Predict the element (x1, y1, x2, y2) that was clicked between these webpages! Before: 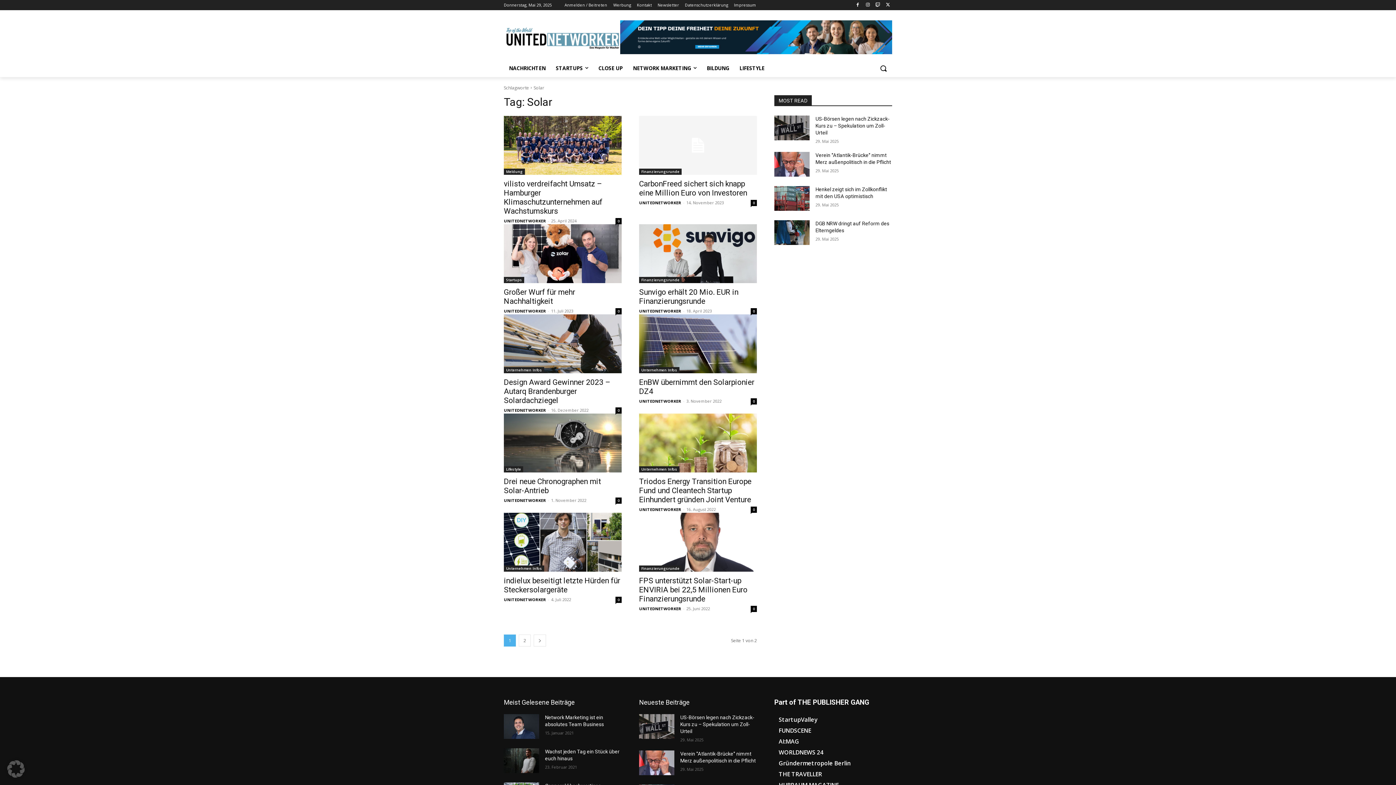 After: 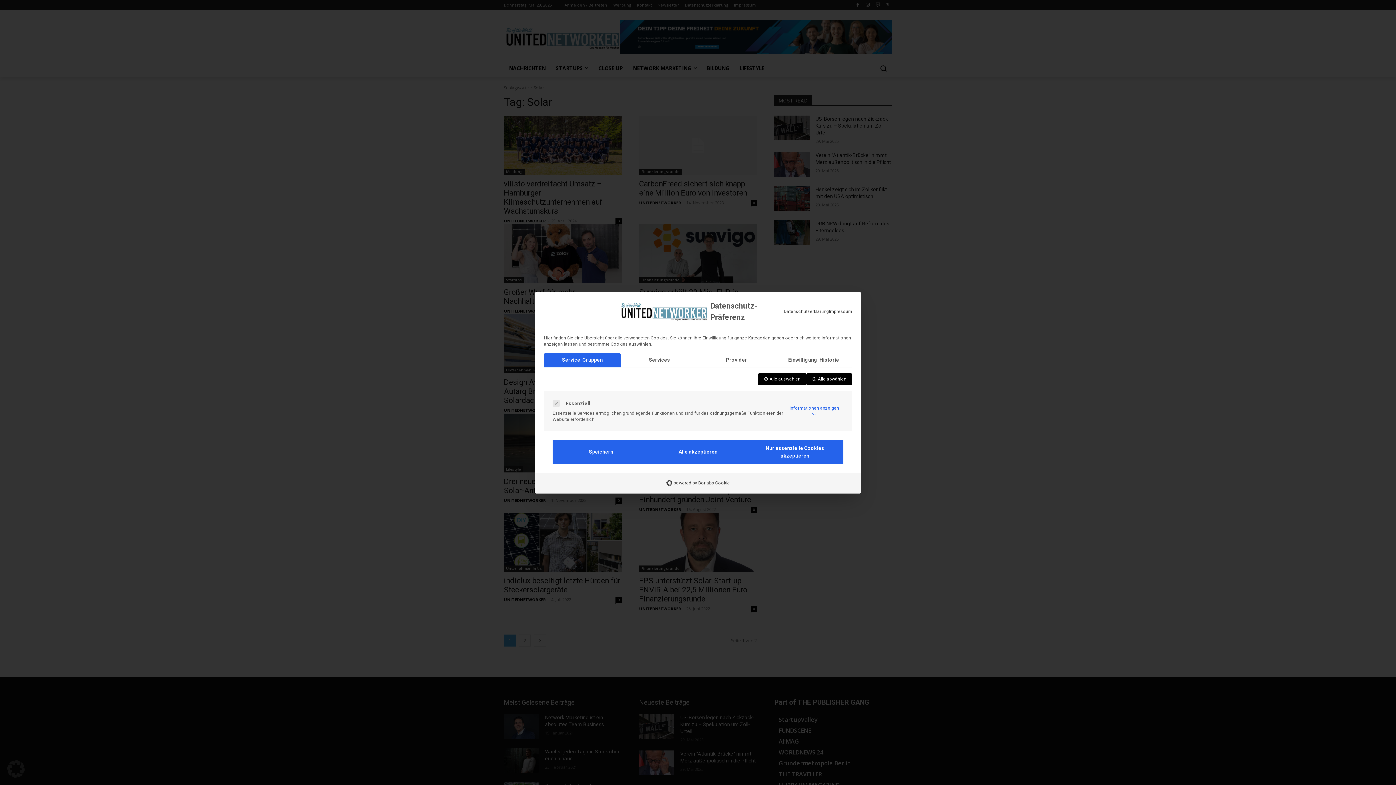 Action: label: Dialog Datenschutz-Präferenz öffnen bbox: (0, 753, 32, 785)